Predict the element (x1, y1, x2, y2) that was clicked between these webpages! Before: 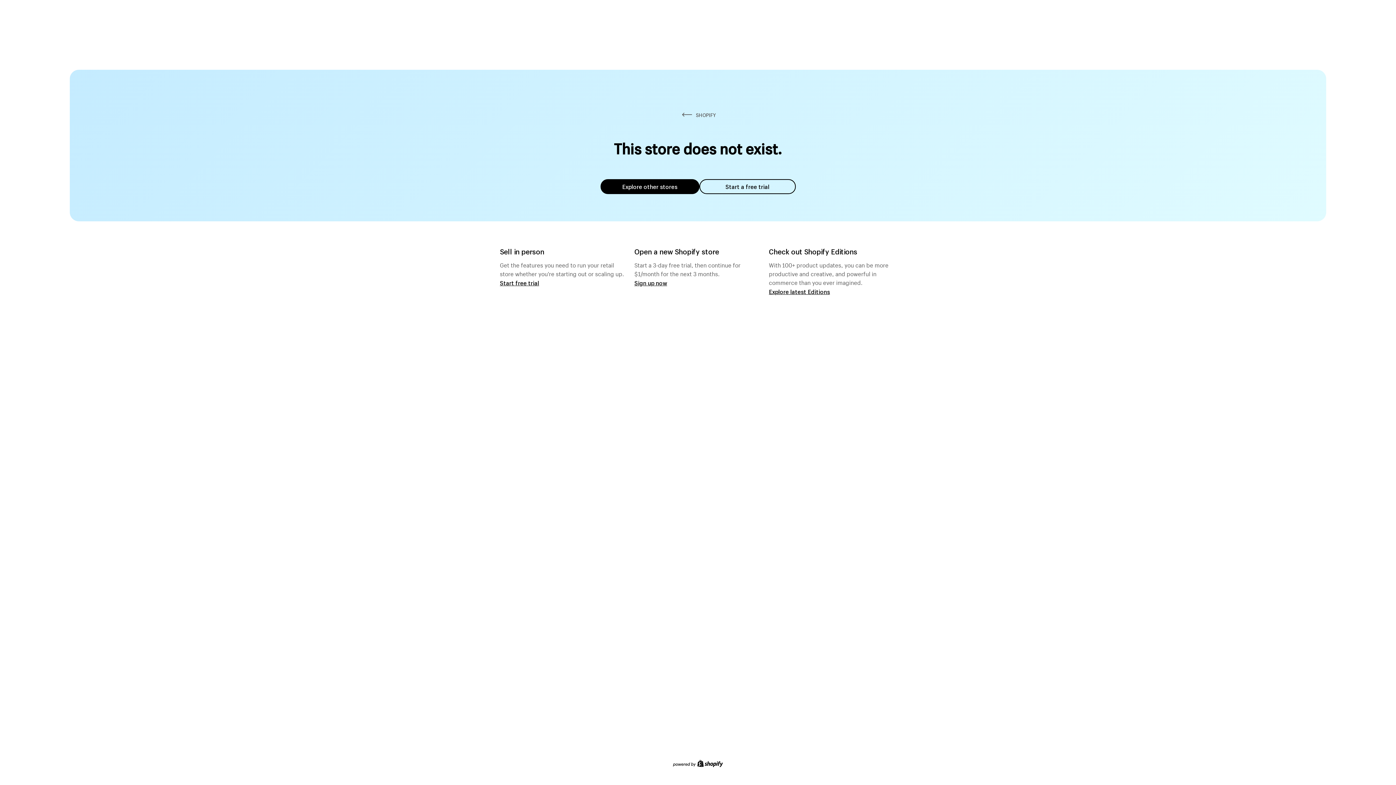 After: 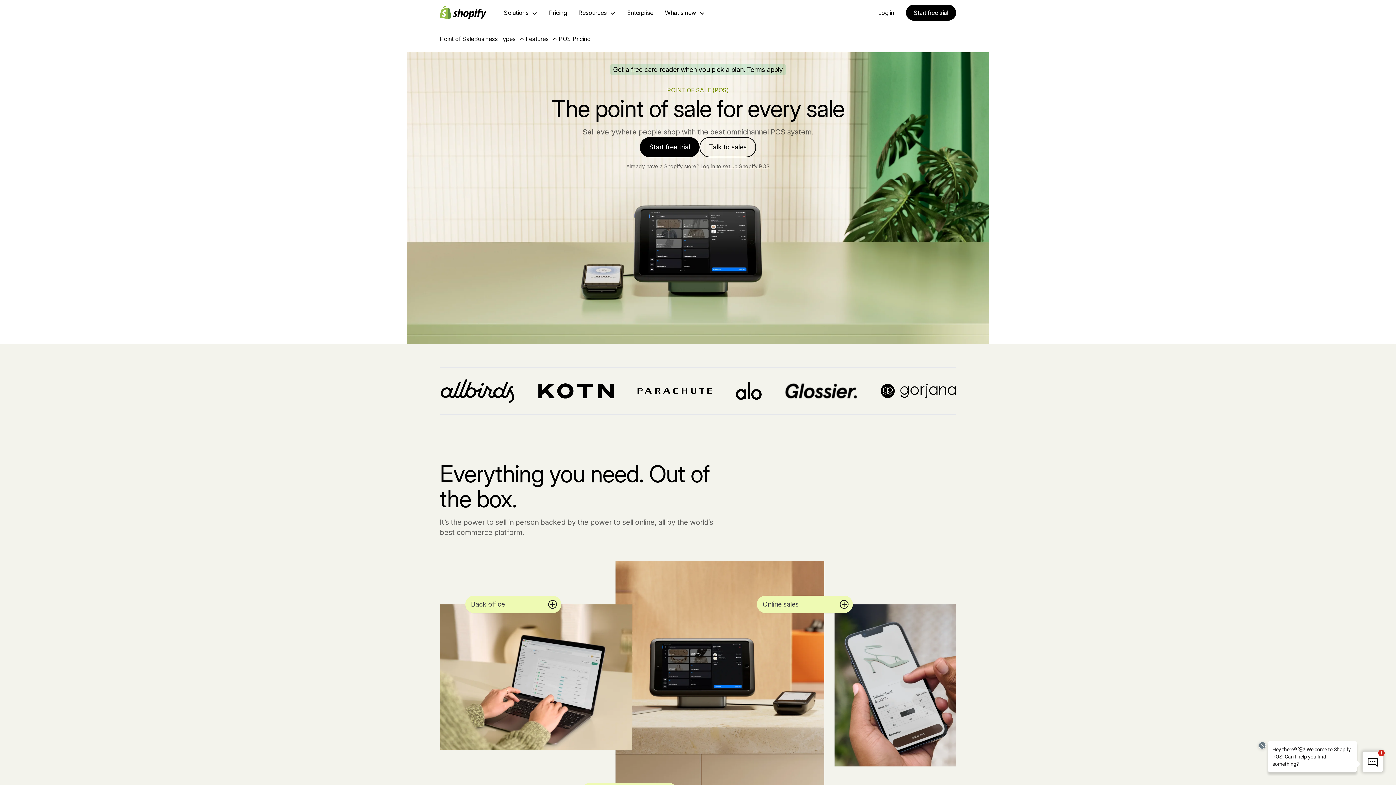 Action: bbox: (500, 279, 539, 286) label: Start free trial